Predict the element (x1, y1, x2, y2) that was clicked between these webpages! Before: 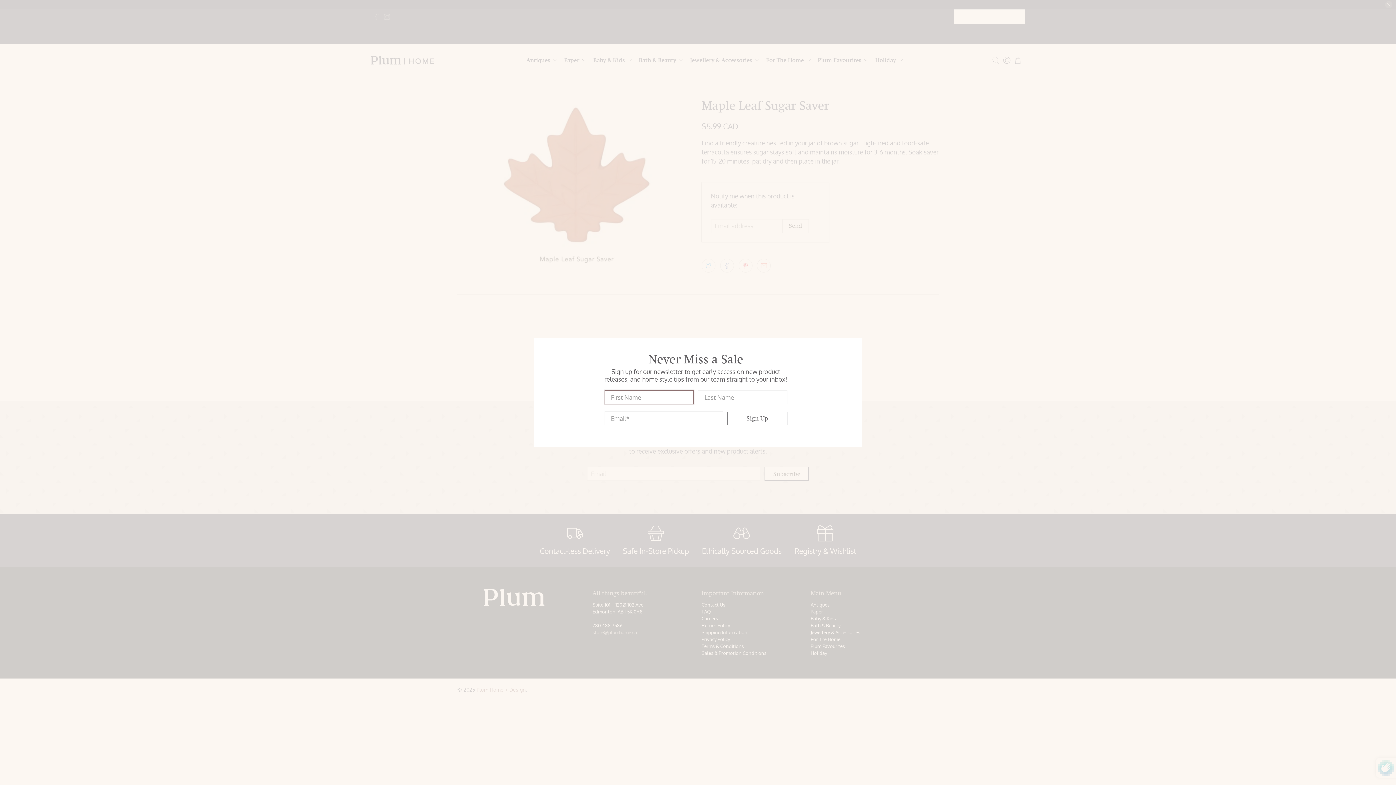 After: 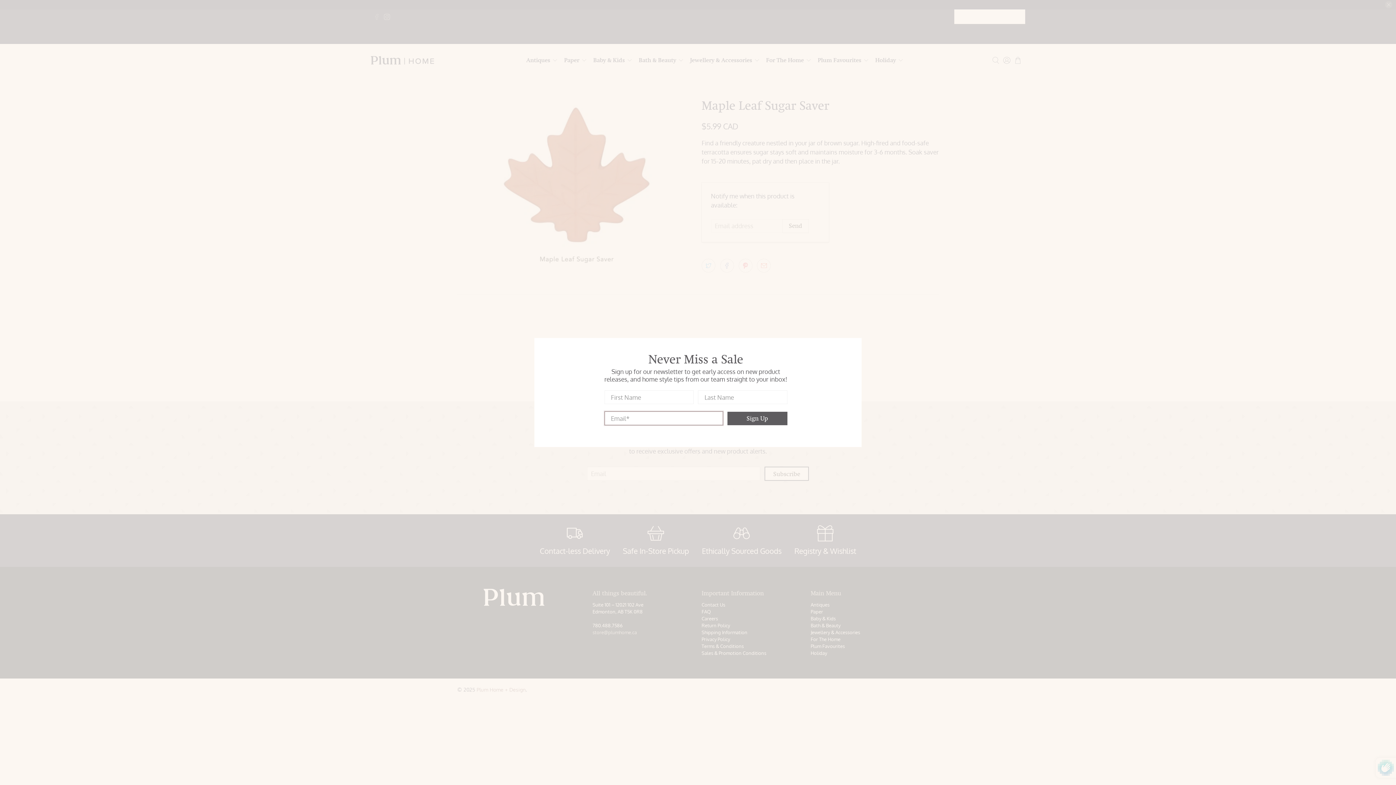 Action: label: Sign Up bbox: (727, 411, 787, 425)